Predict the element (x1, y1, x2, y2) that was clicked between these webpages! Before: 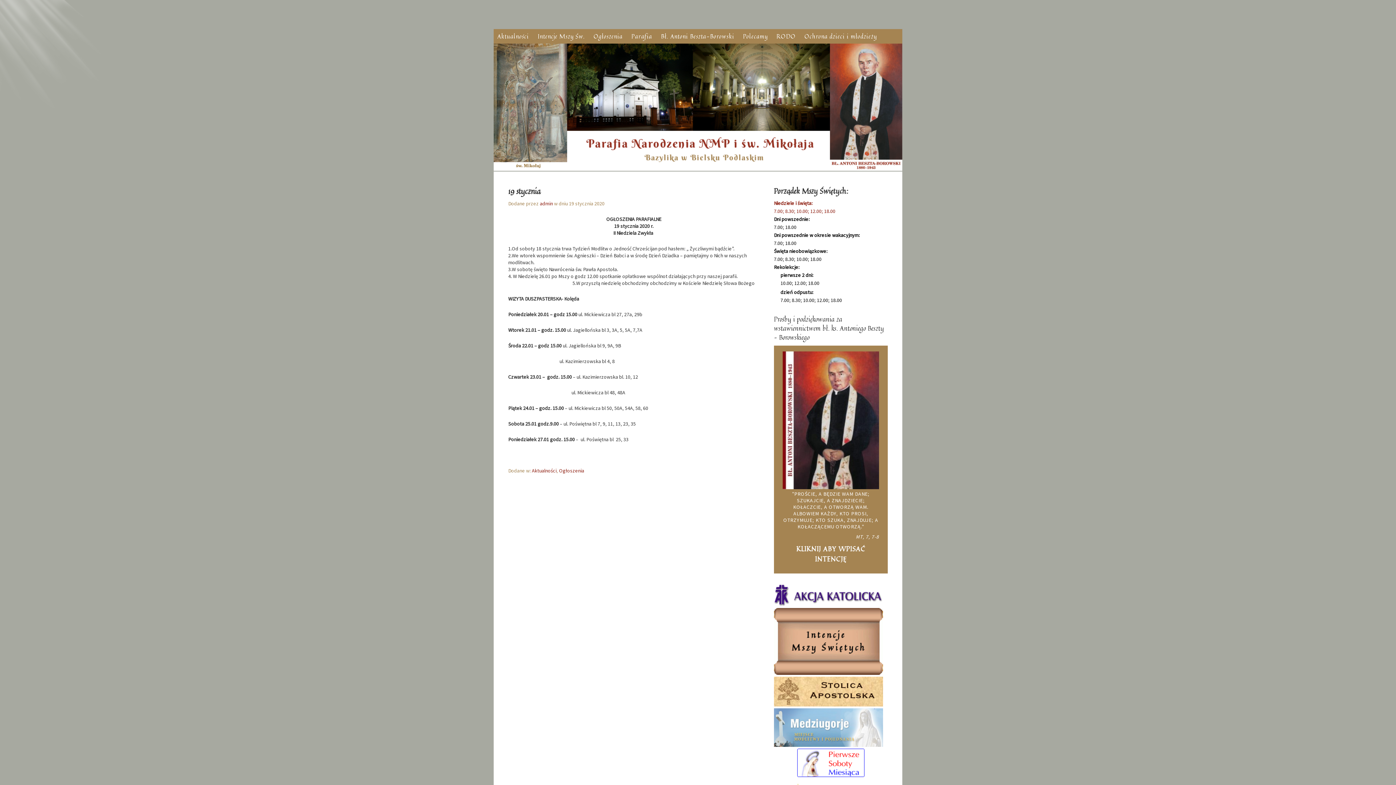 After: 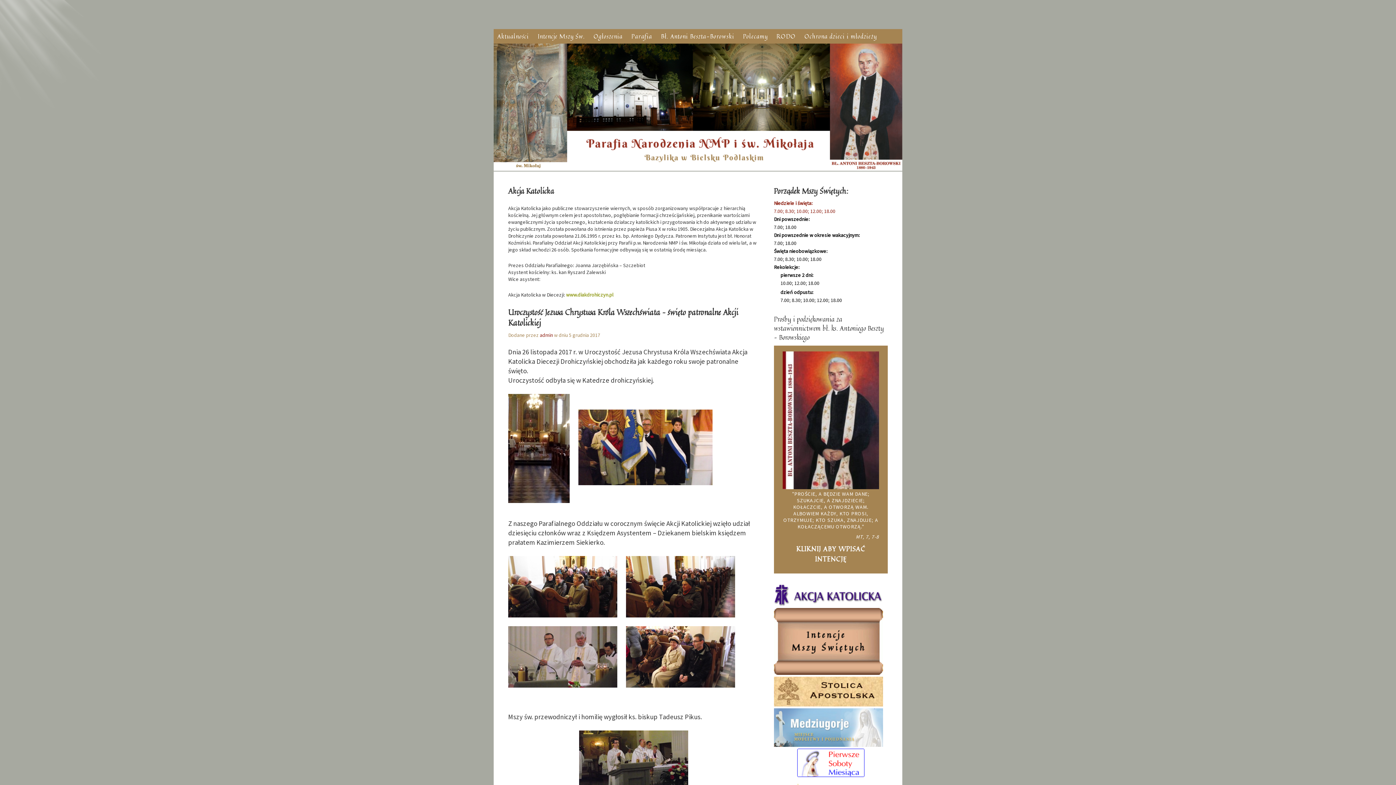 Action: bbox: (774, 601, 883, 607)